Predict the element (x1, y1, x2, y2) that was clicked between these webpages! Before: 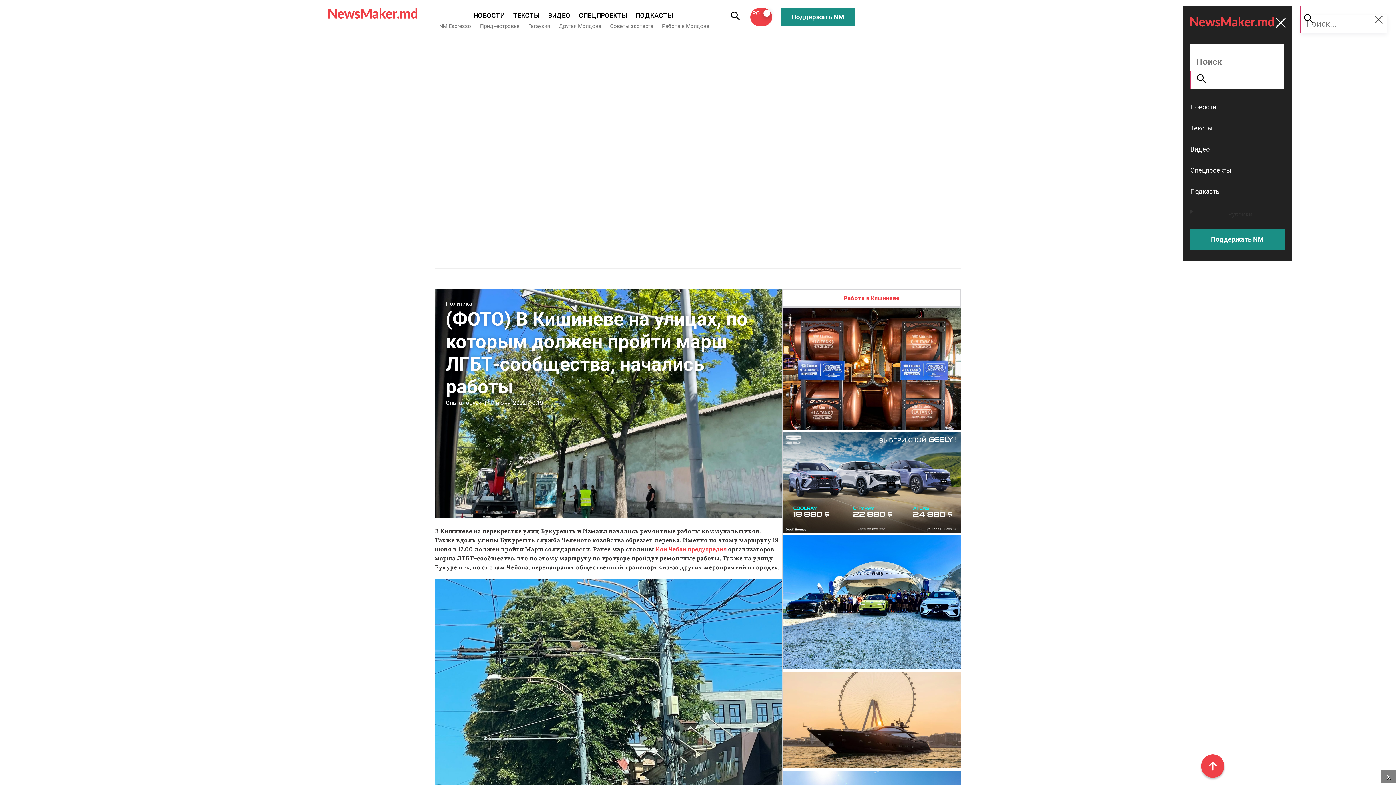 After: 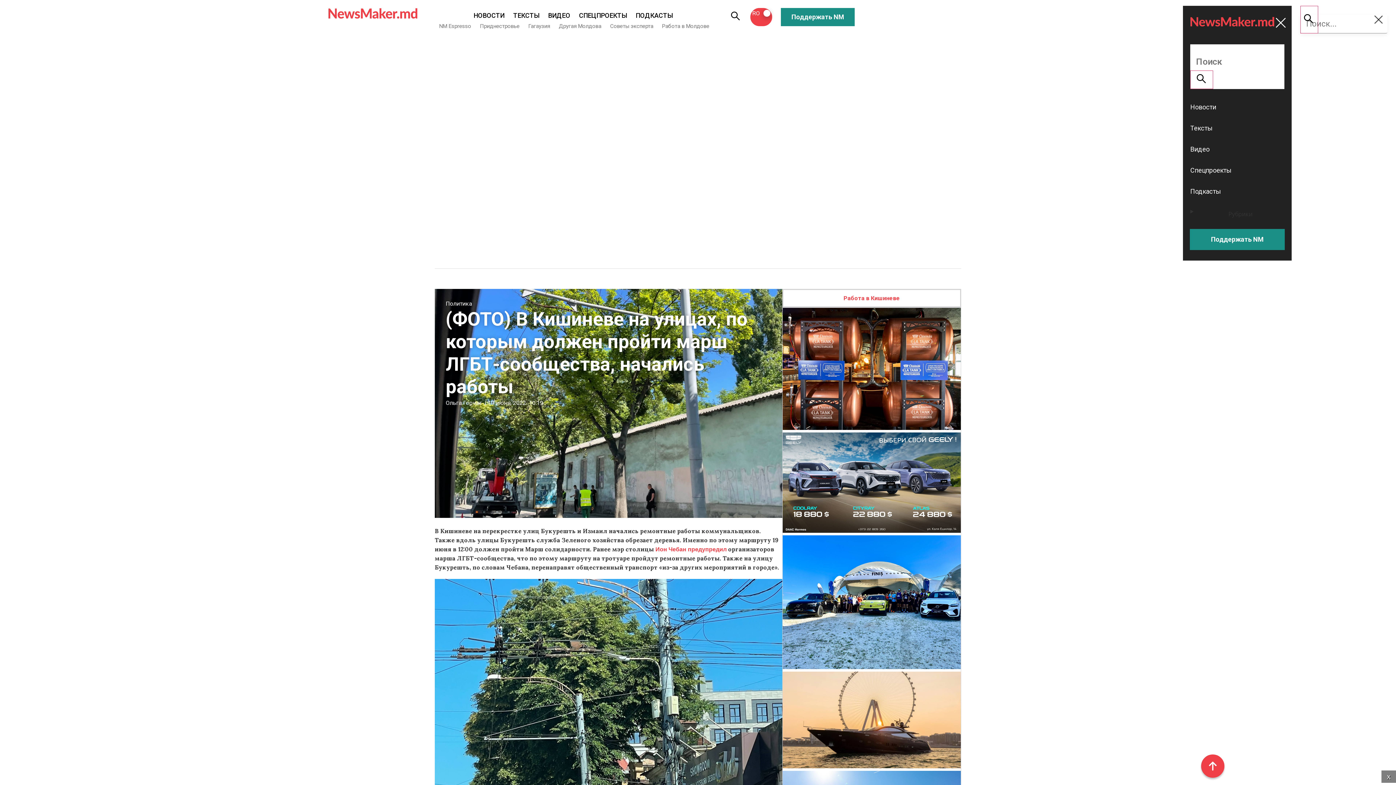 Action: bbox: (1274, 16, 1287, 30)